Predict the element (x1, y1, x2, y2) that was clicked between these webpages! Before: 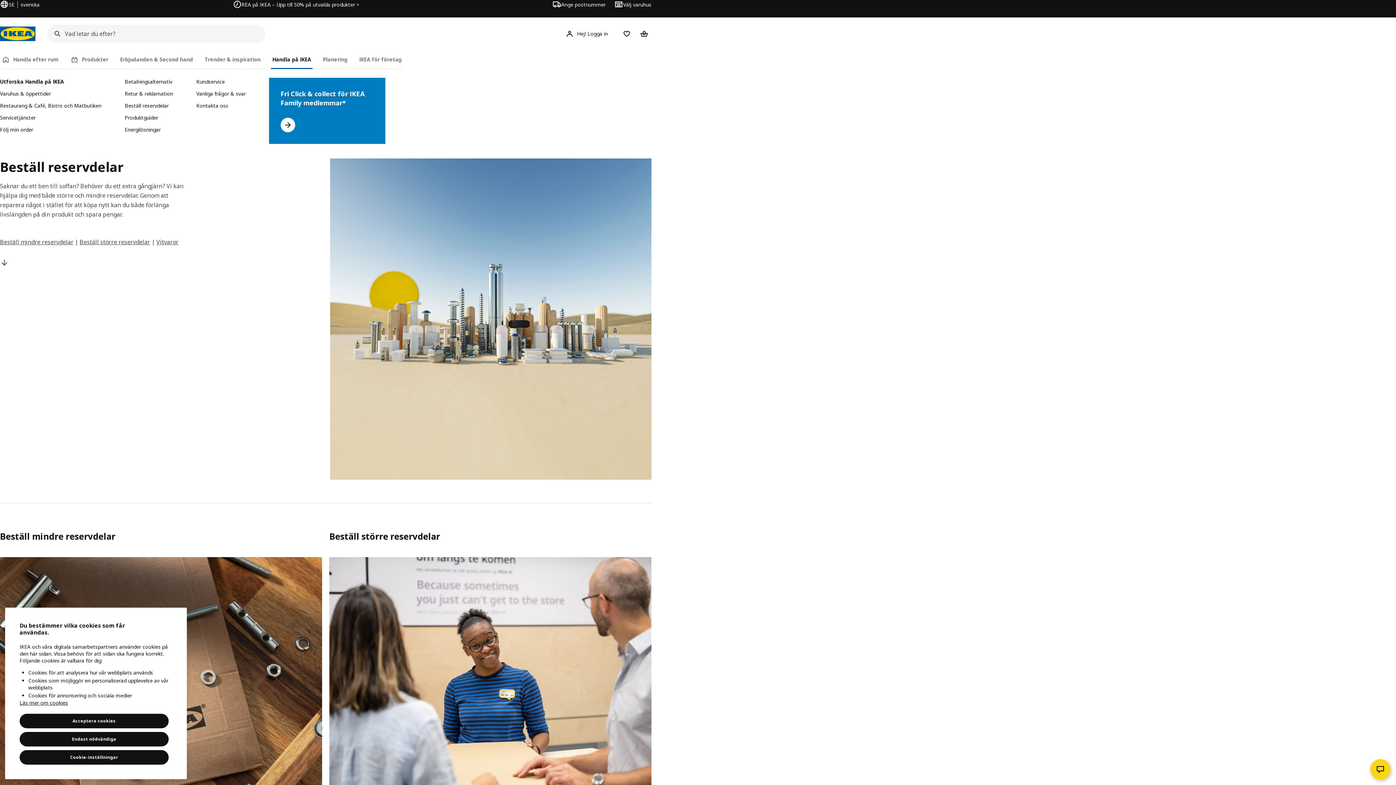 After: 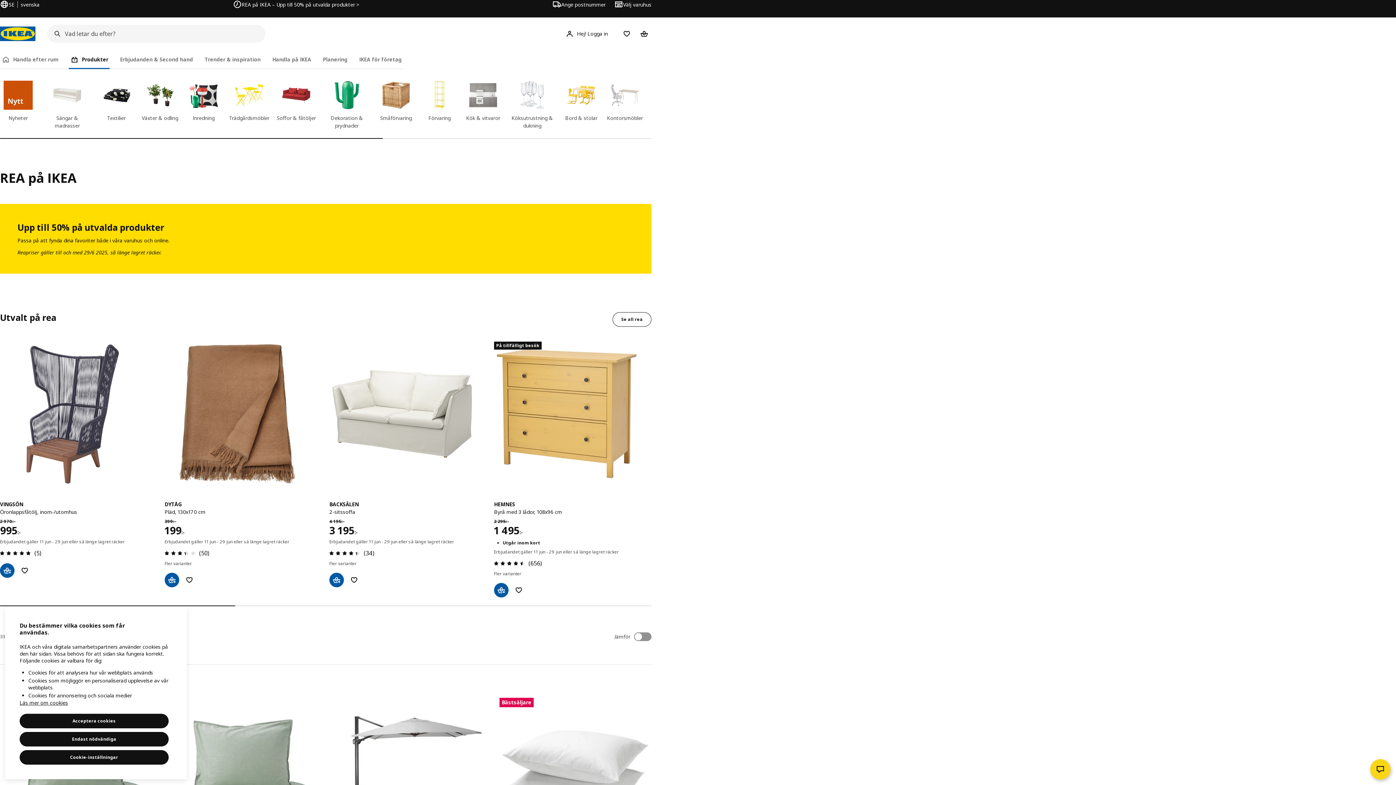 Action: bbox: (232, 0, 359, 8) label: REA på IKEA – Upp till 50% på utvalda produkter >